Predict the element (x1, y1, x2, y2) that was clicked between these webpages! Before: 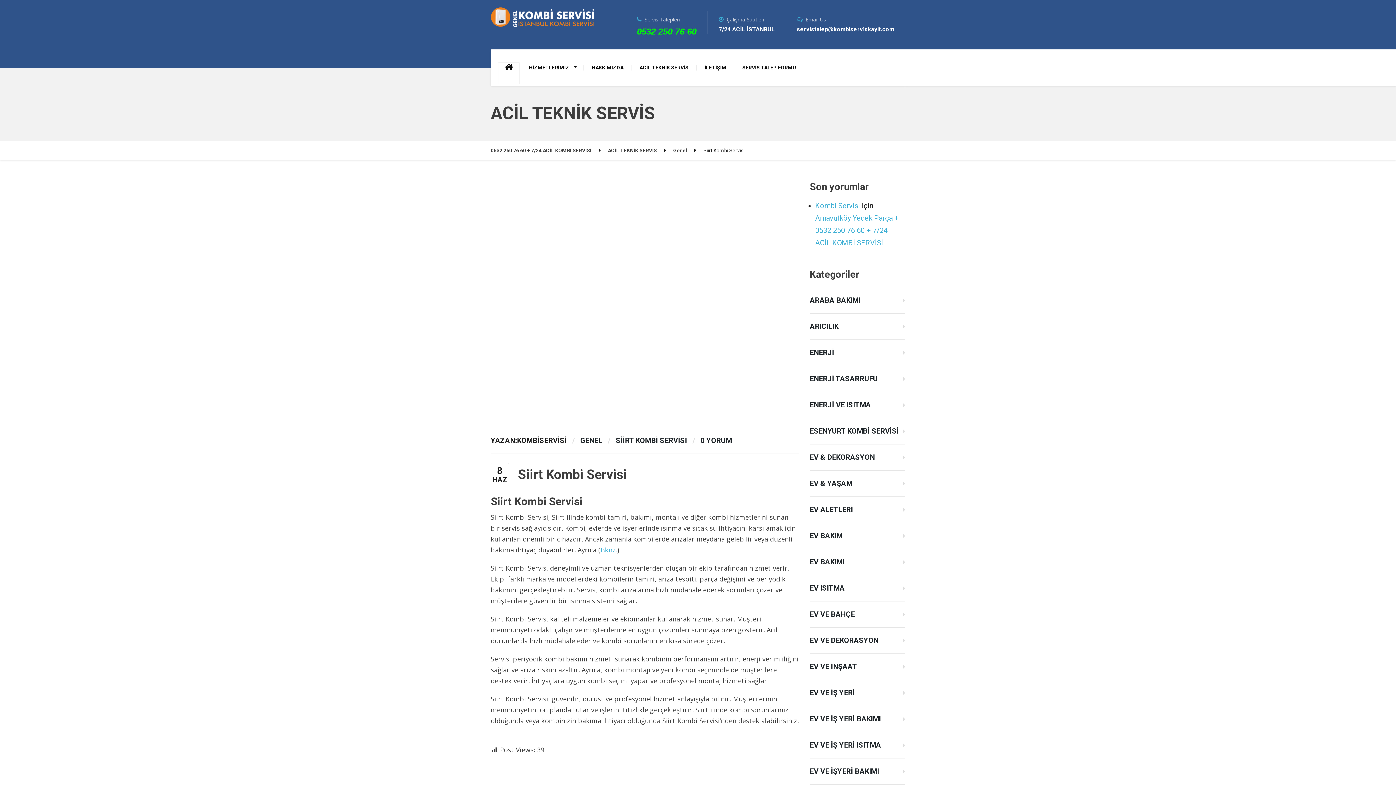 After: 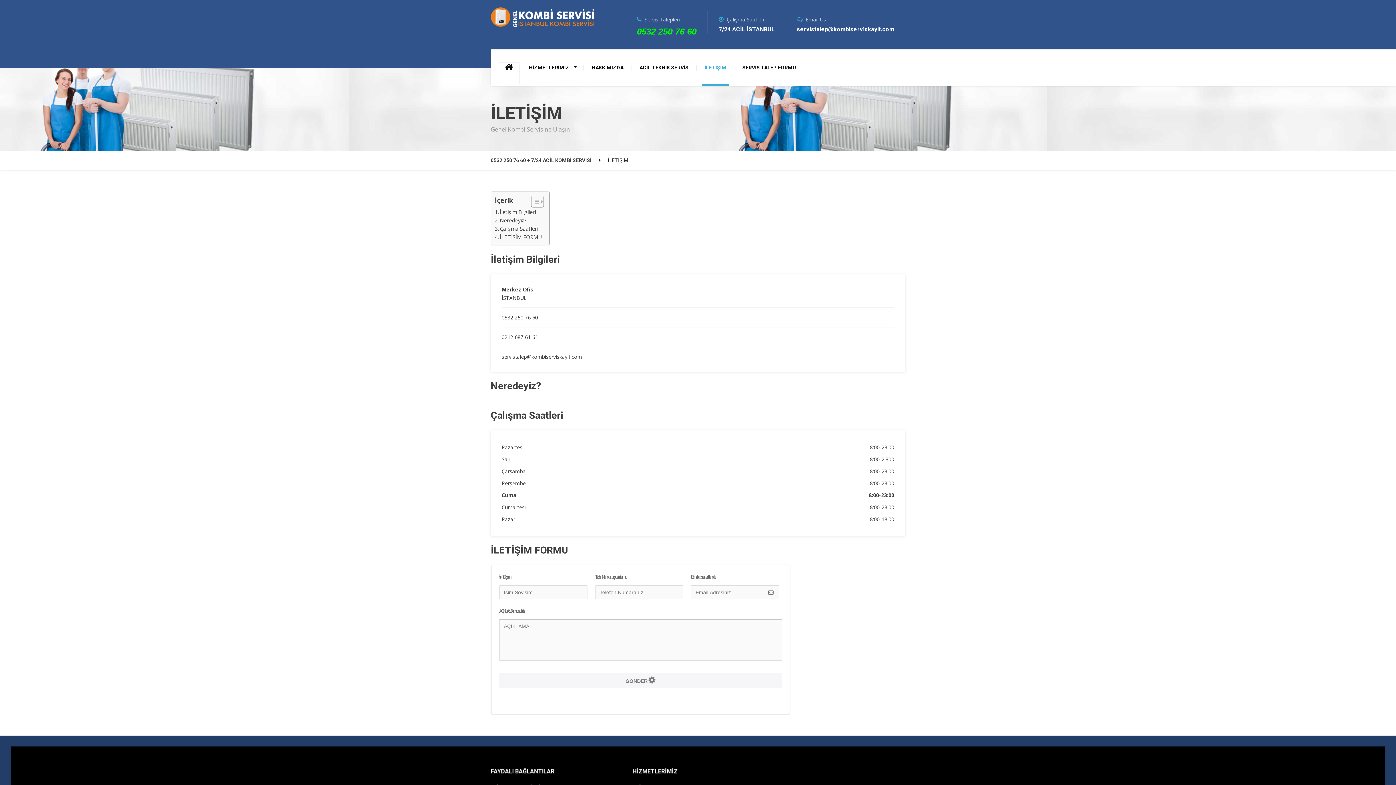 Action: bbox: (696, 49, 734, 85) label: İLETİŞİM